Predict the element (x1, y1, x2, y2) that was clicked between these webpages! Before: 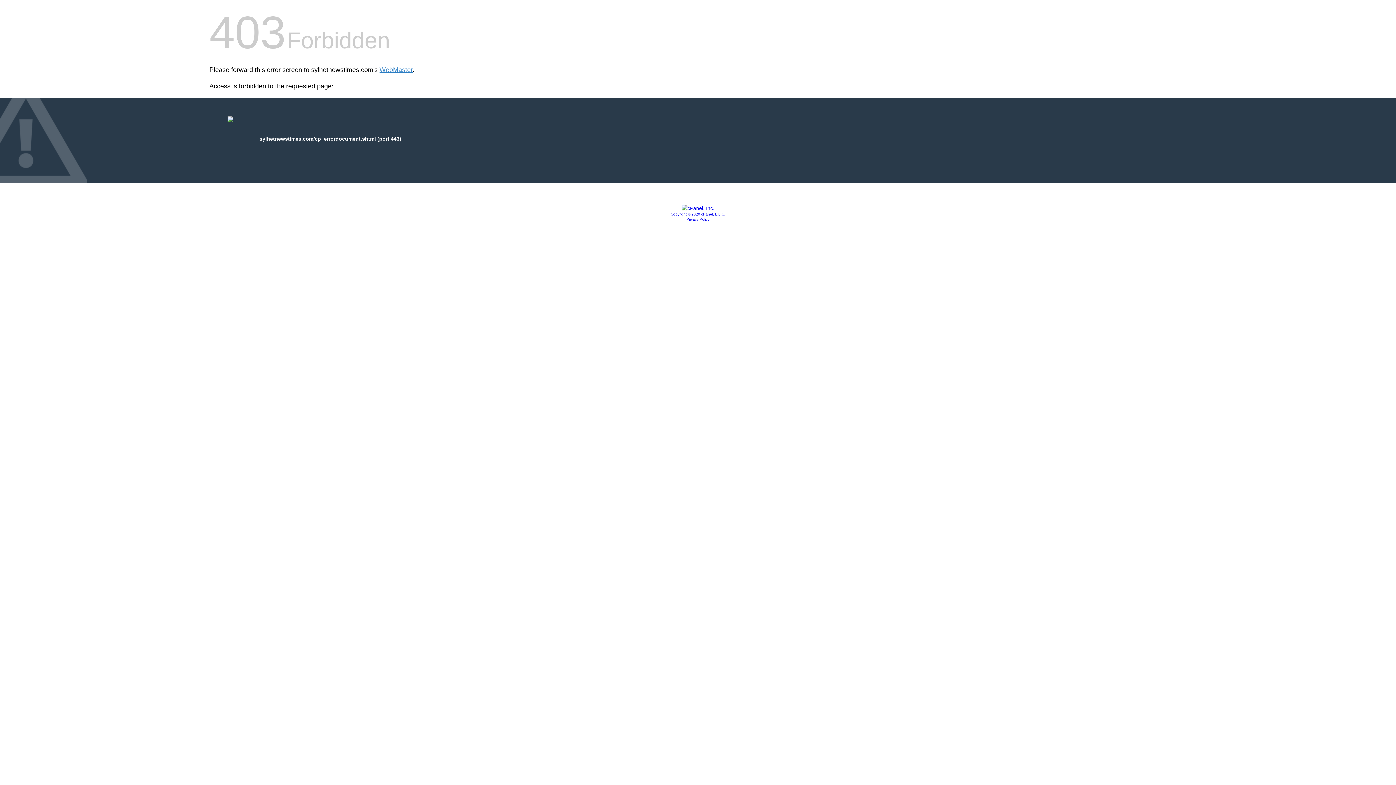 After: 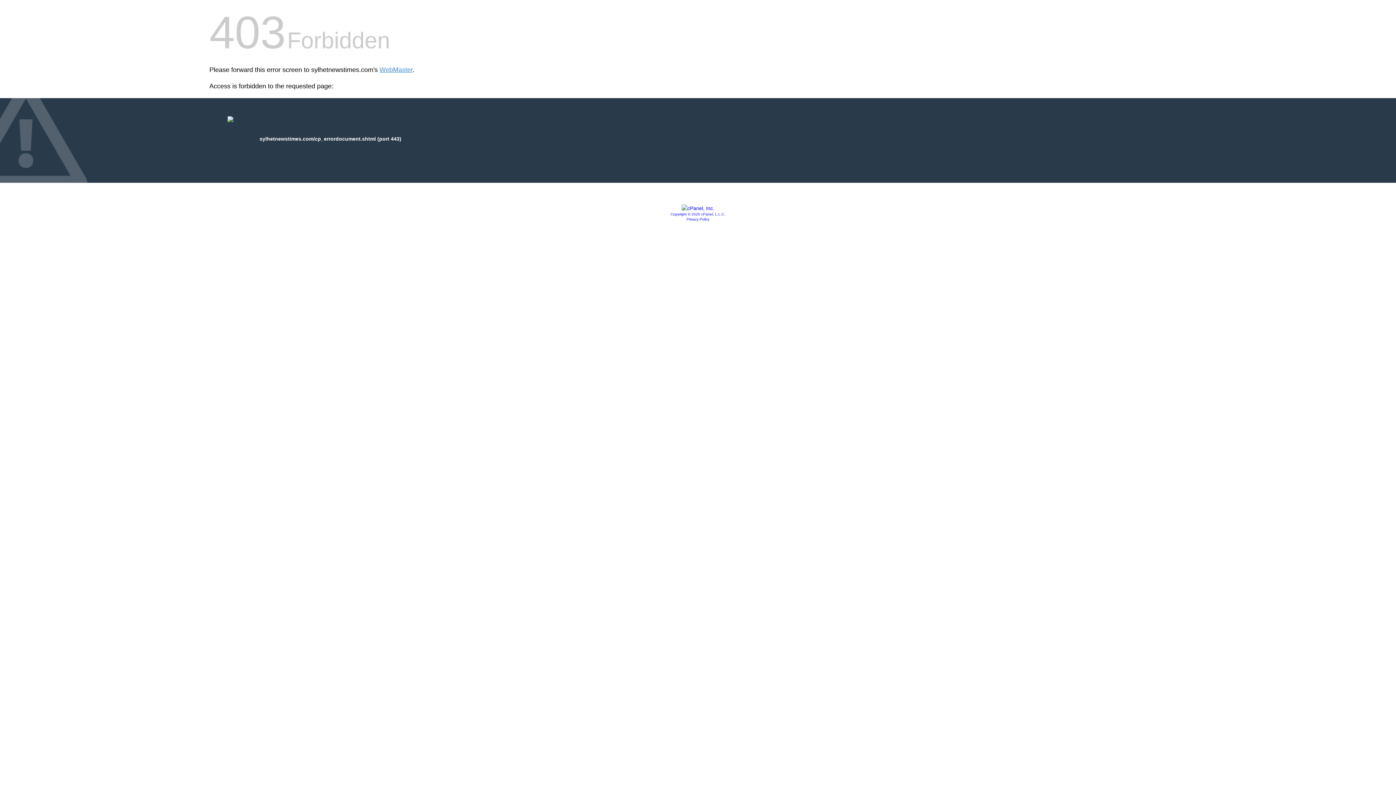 Action: bbox: (686, 217, 709, 221) label: Privacy Policy